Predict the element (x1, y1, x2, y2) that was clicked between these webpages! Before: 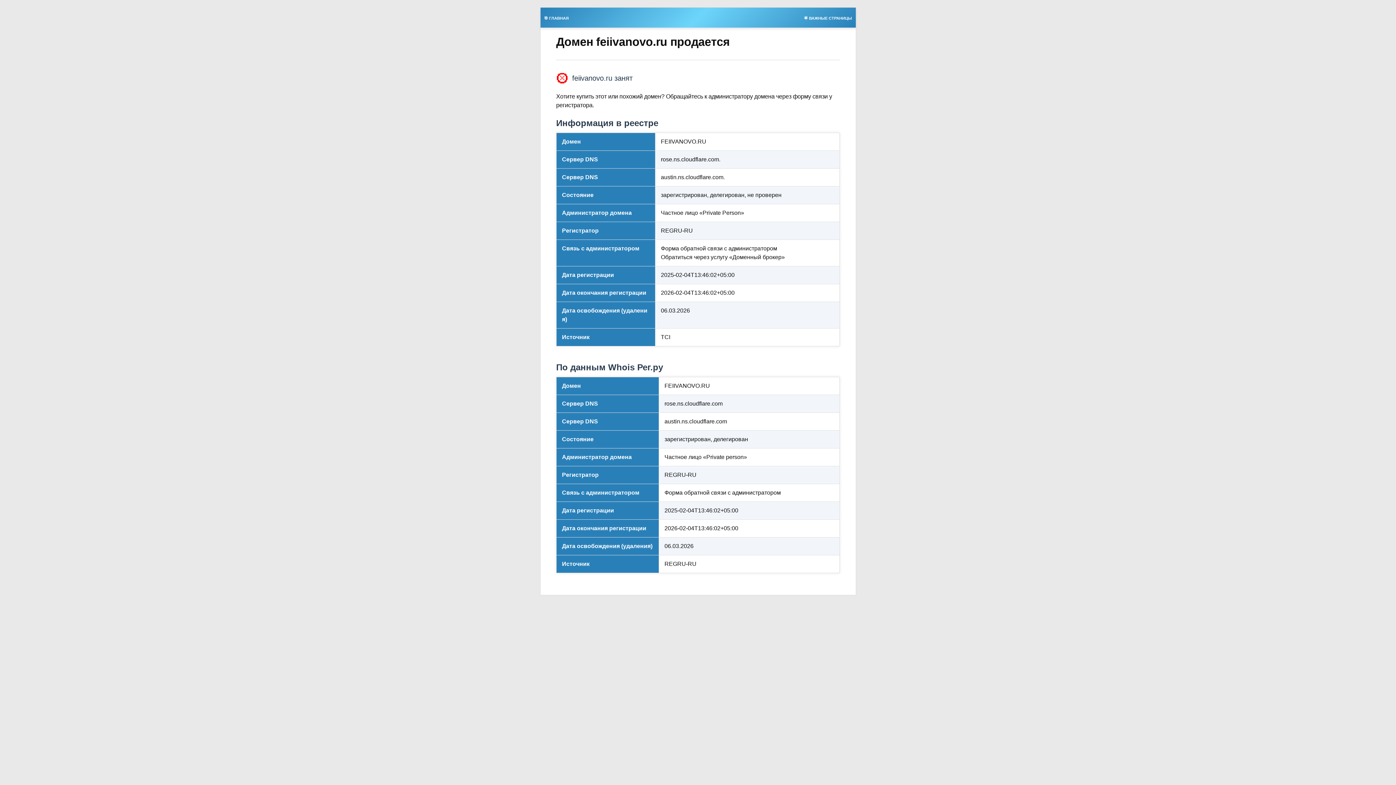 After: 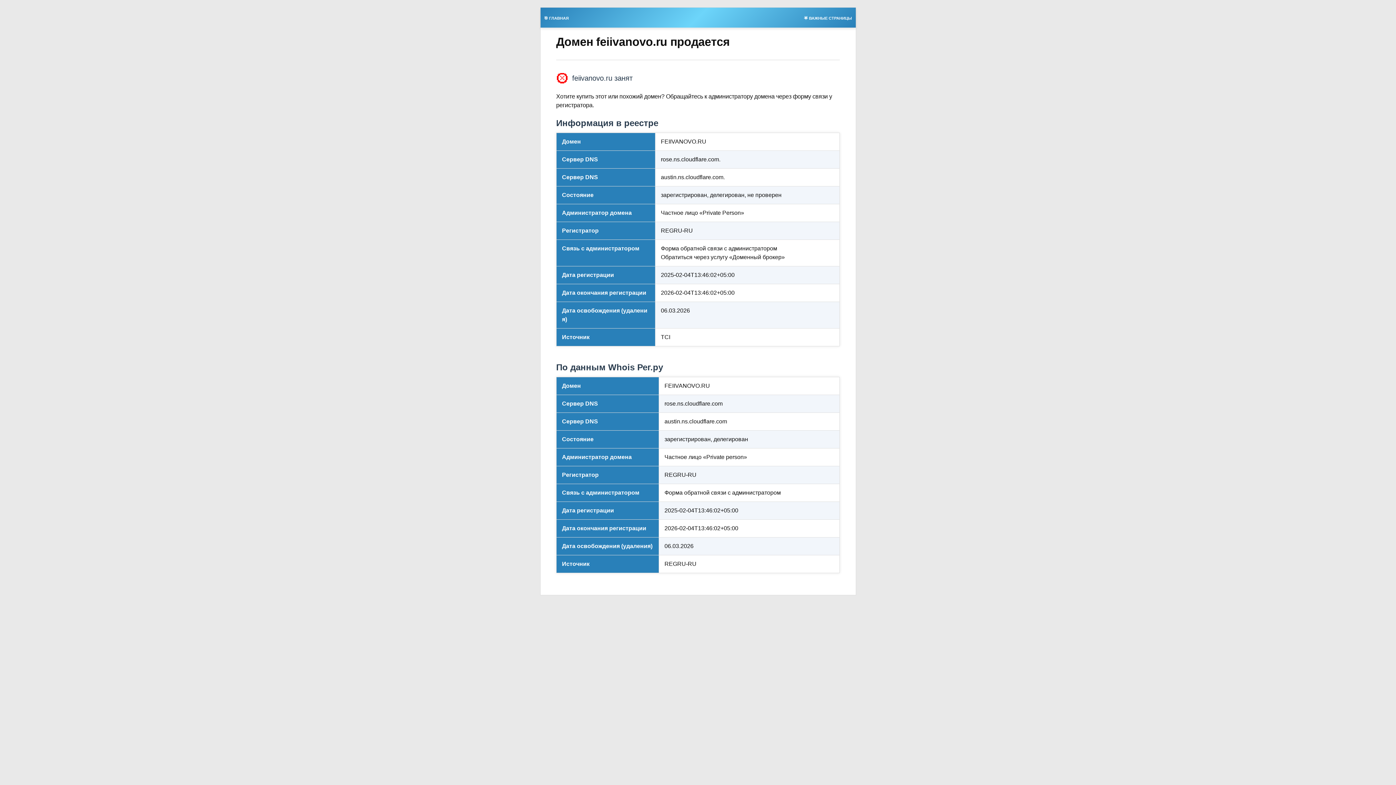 Action: bbox: (540, 13, 572, 21) label: 🎯 ГЛАВНАЯ